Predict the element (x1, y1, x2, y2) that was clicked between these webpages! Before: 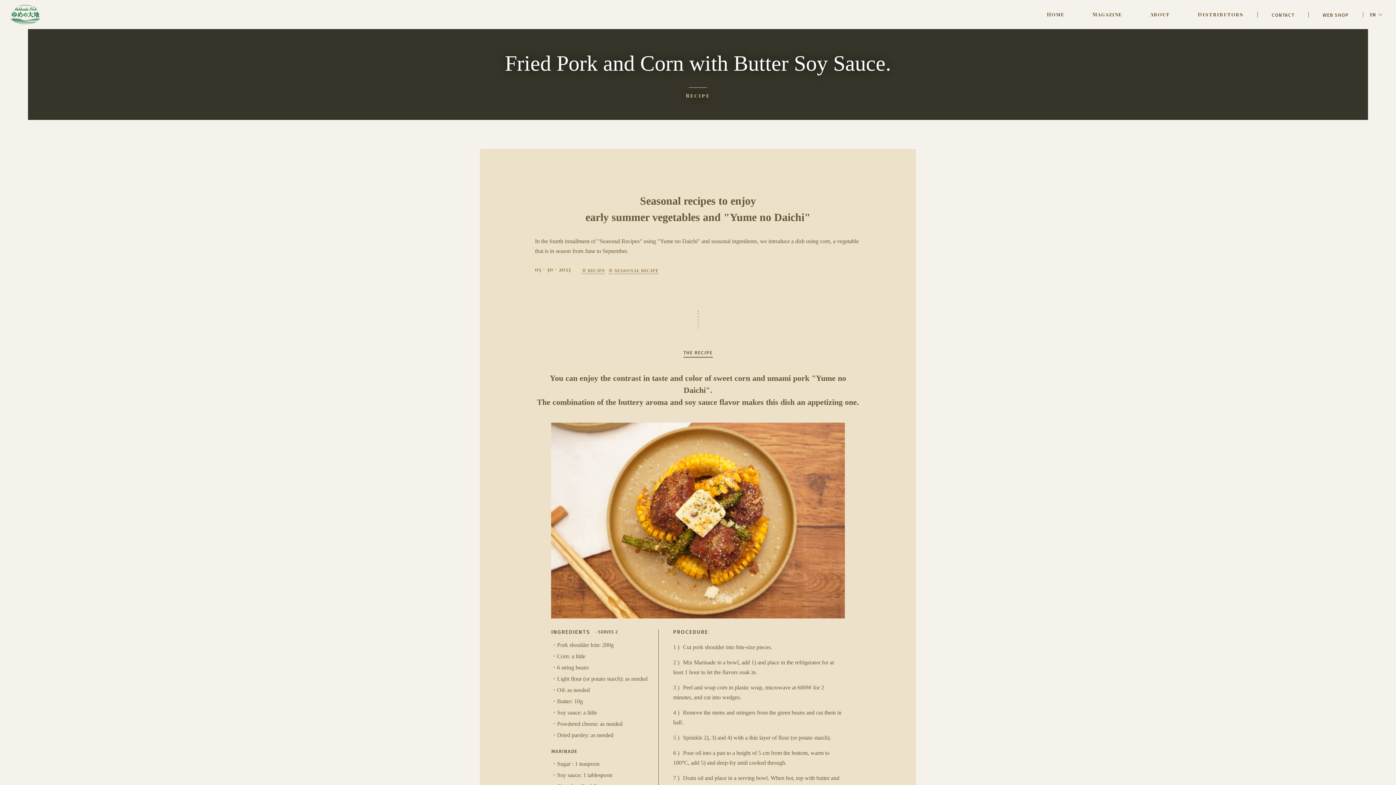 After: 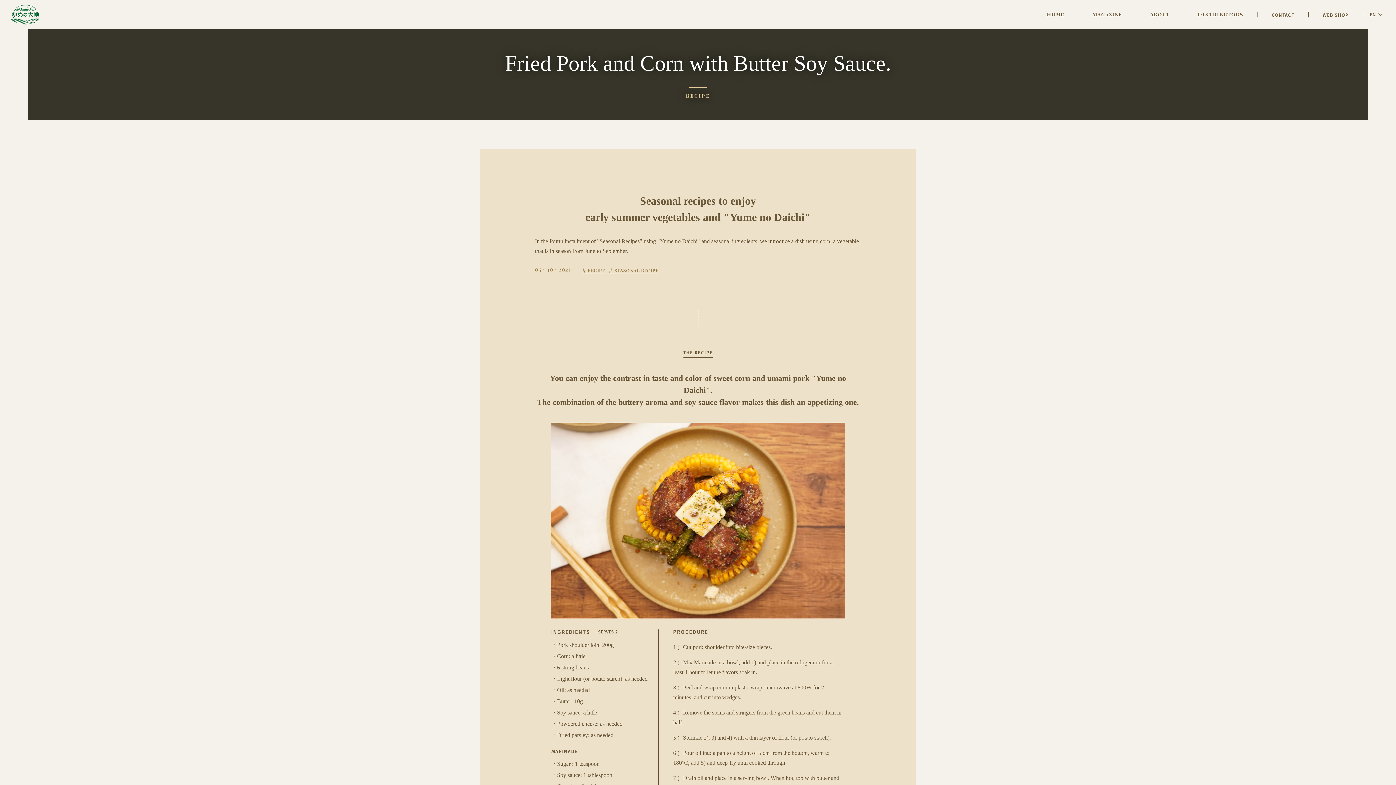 Action: bbox: (1309, 11, 1362, 17) label: WEB SHOP